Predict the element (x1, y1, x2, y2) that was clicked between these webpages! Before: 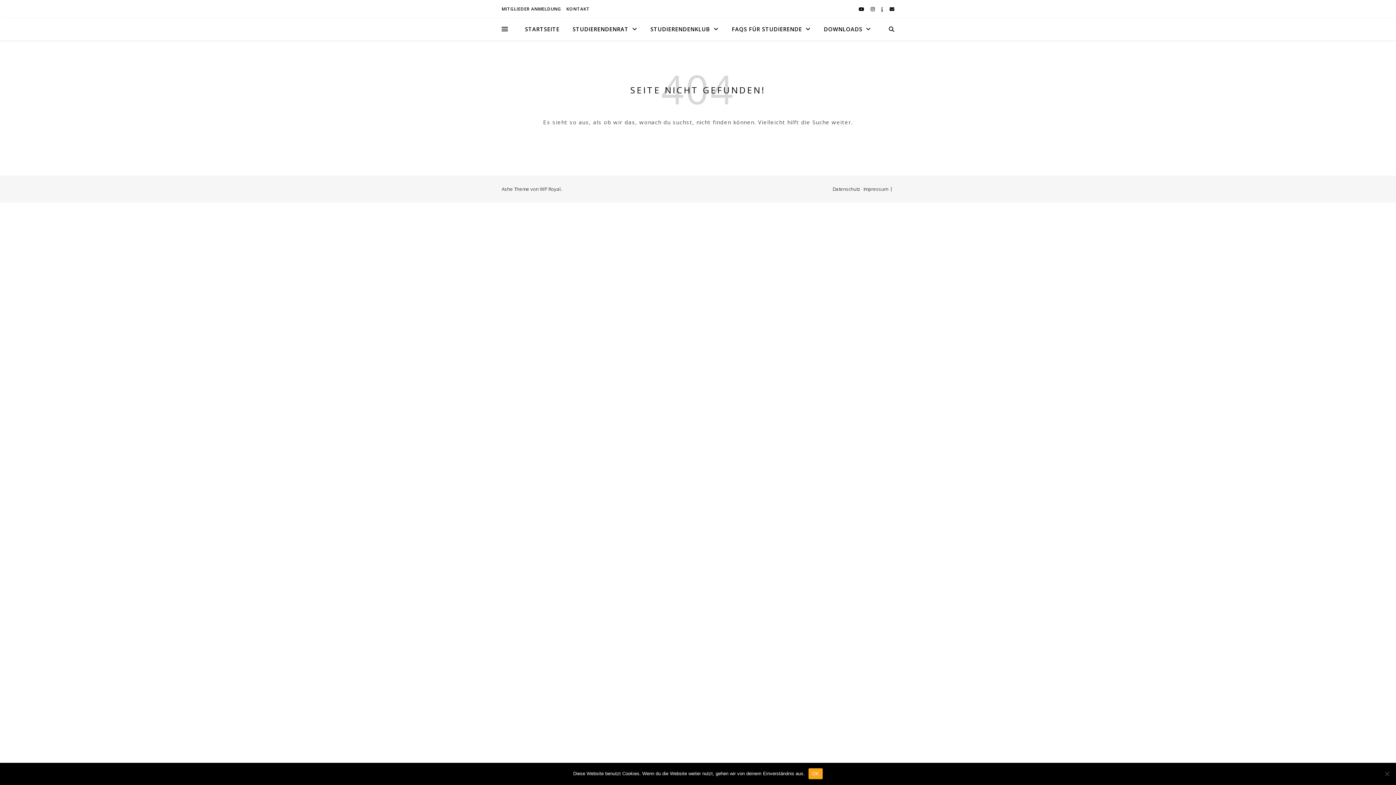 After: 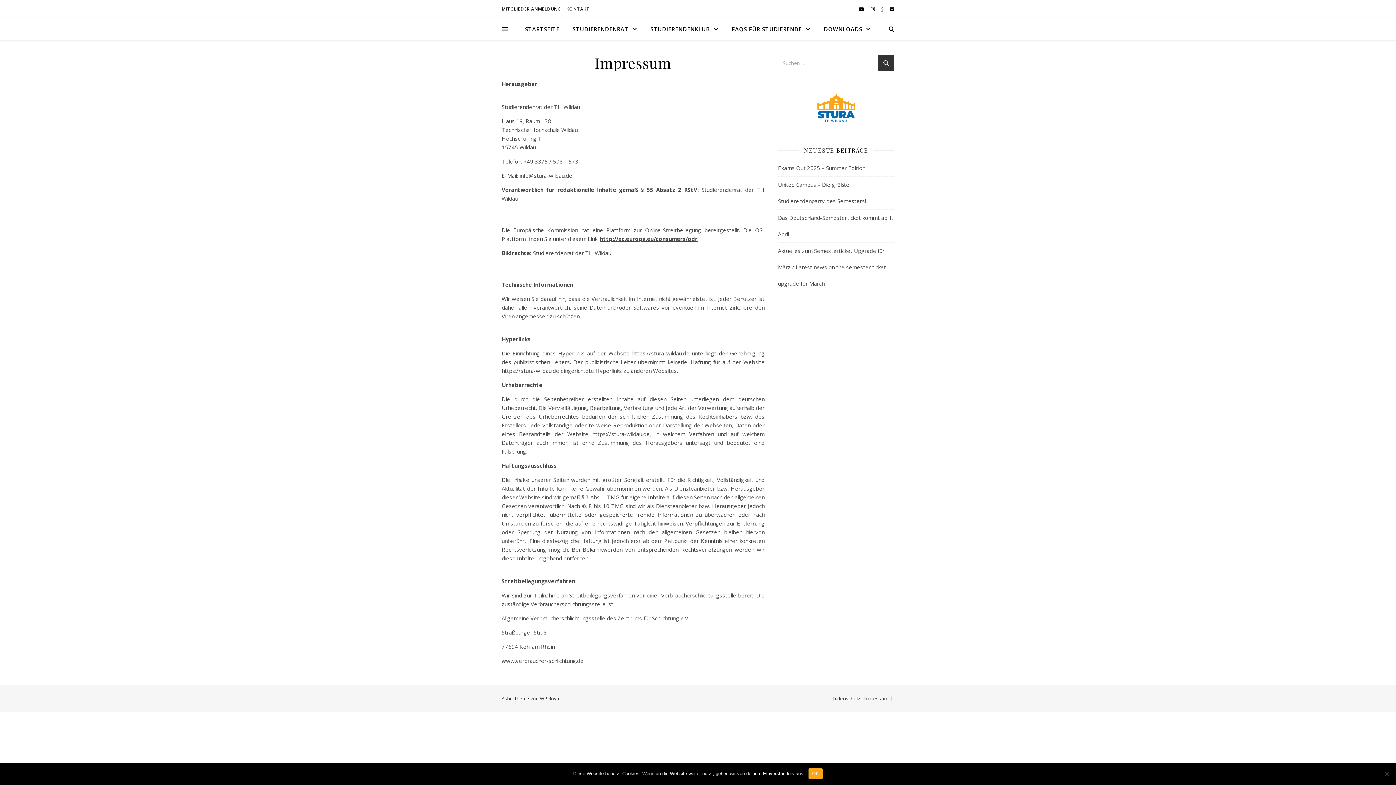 Action: bbox: (863, 185, 888, 192) label: Impressum